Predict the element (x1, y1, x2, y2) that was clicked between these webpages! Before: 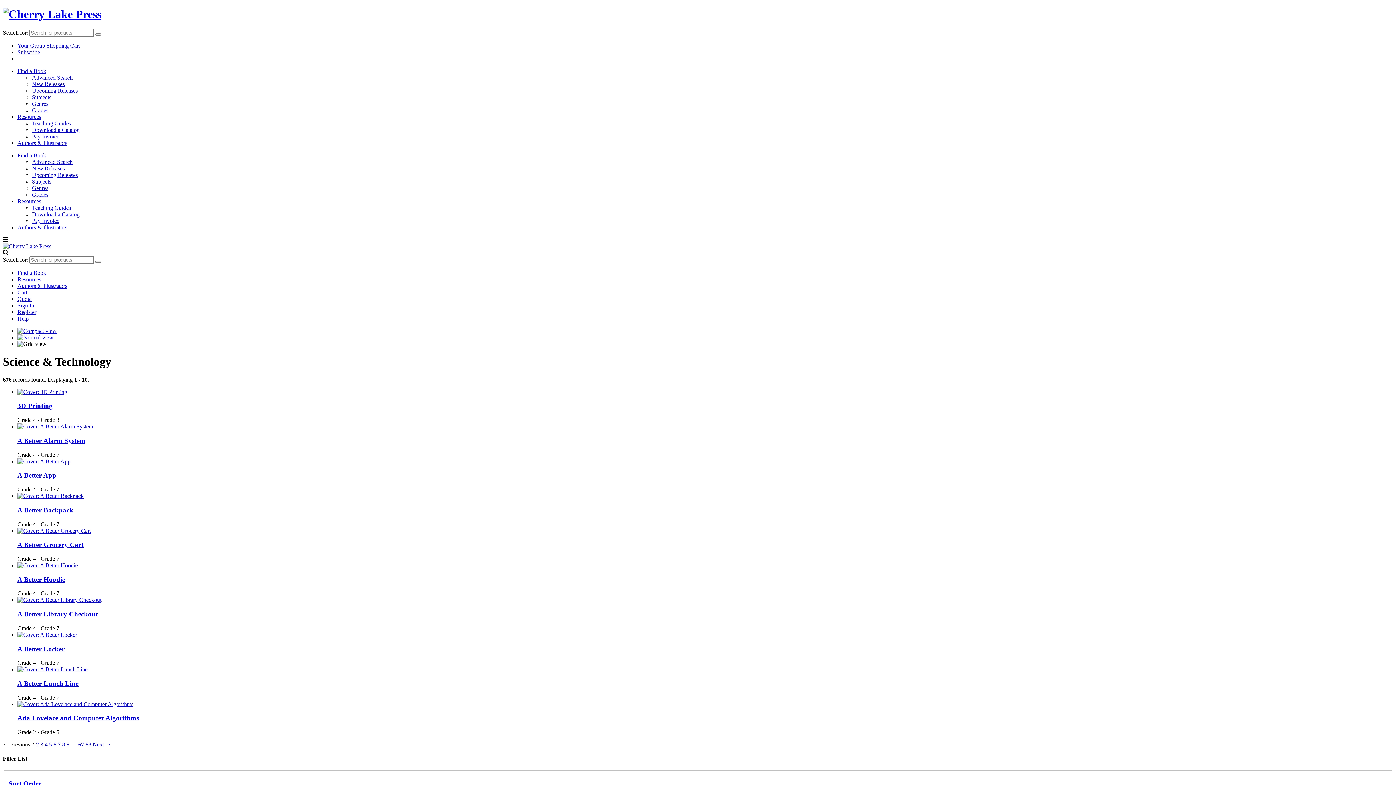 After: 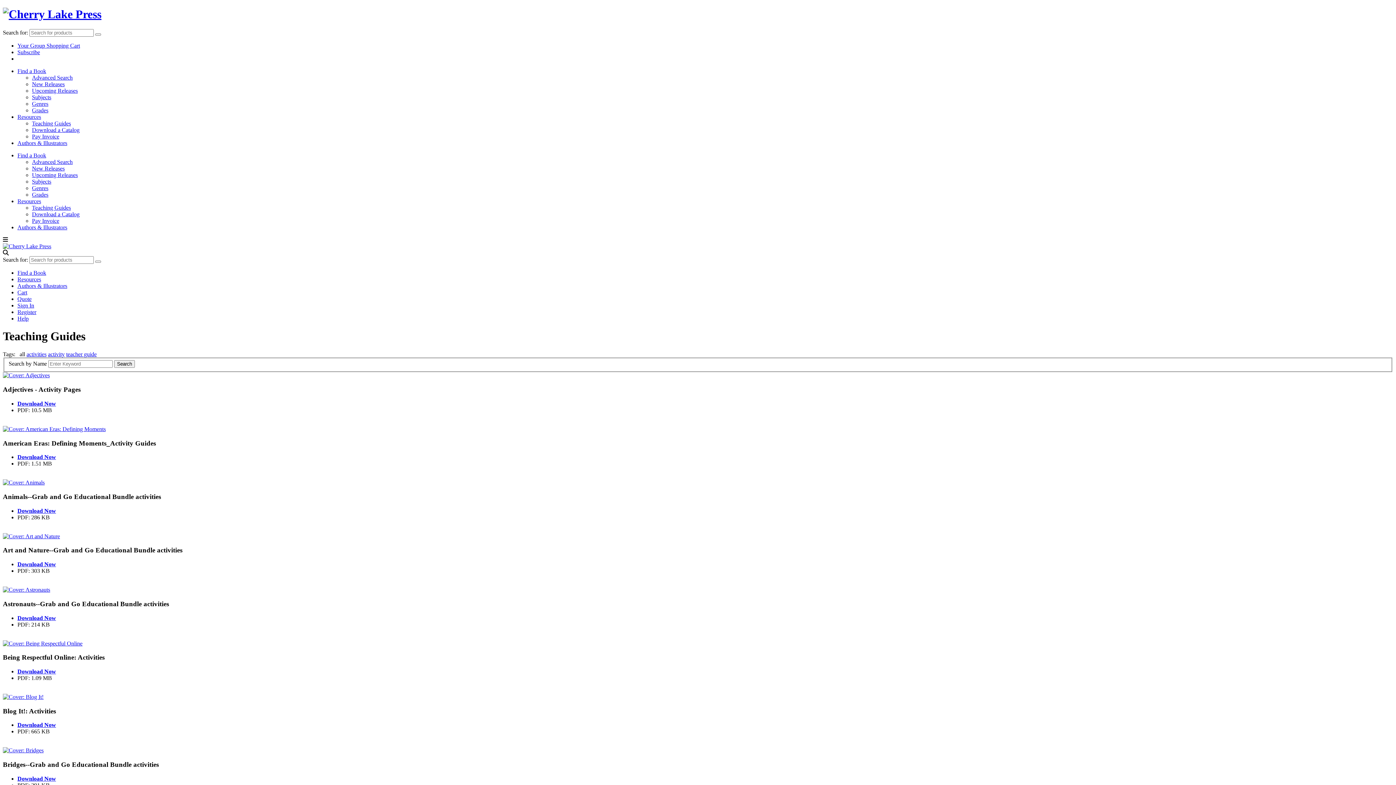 Action: bbox: (32, 120, 70, 126) label: Teaching Guides